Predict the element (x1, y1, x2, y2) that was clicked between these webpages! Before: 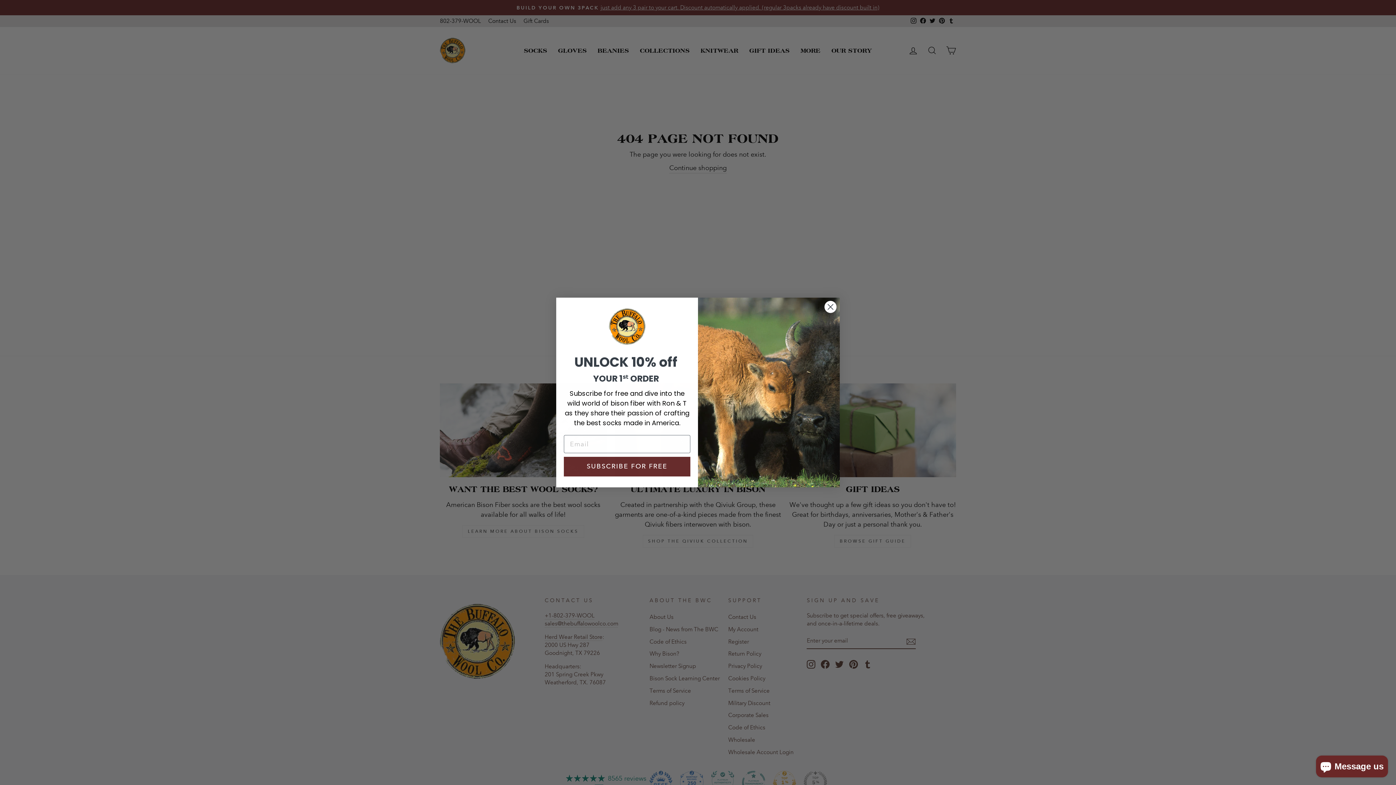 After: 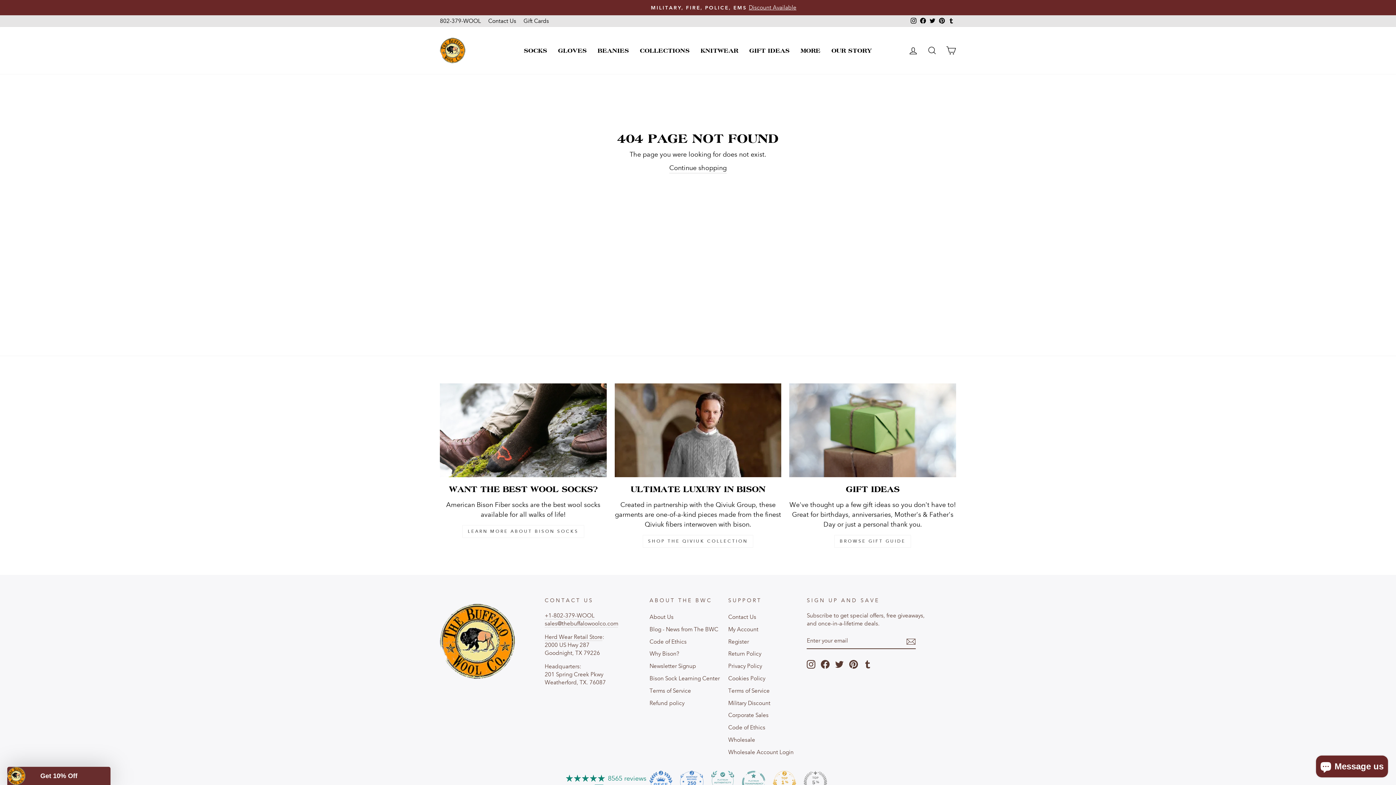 Action: label: Close dialog bbox: (824, 300, 837, 313)